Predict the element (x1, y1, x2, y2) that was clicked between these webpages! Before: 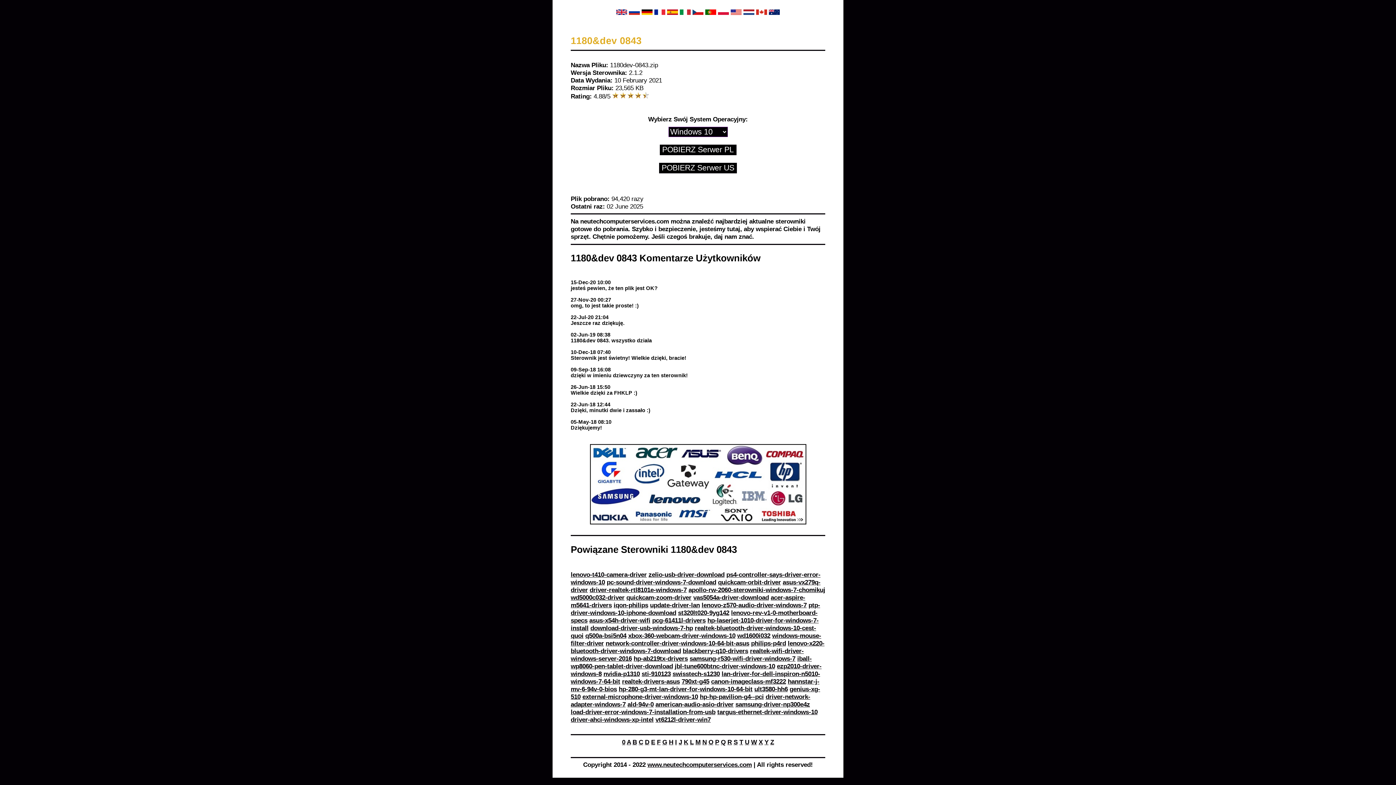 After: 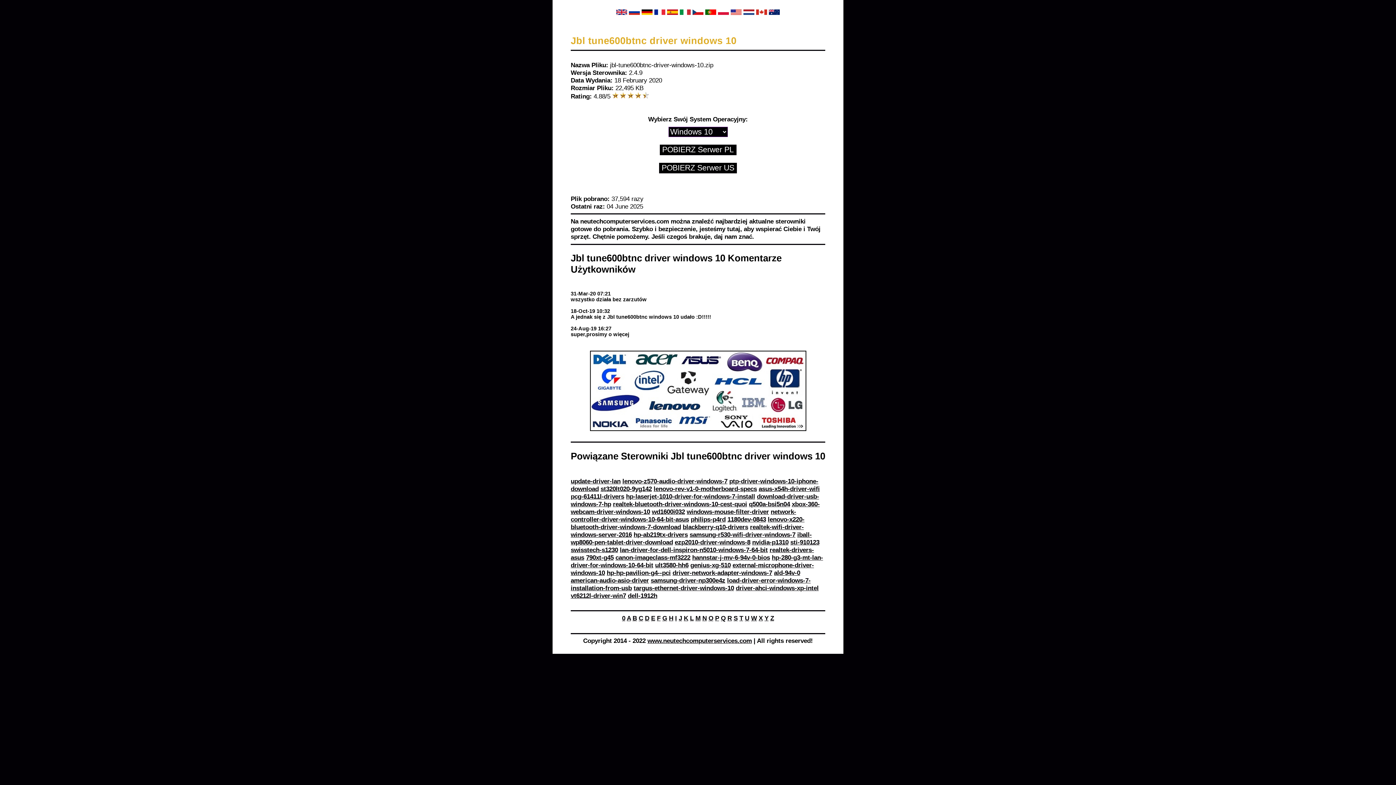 Action: label: jbl-tune600btnc-driver-windows-10 bbox: (674, 662, 775, 670)